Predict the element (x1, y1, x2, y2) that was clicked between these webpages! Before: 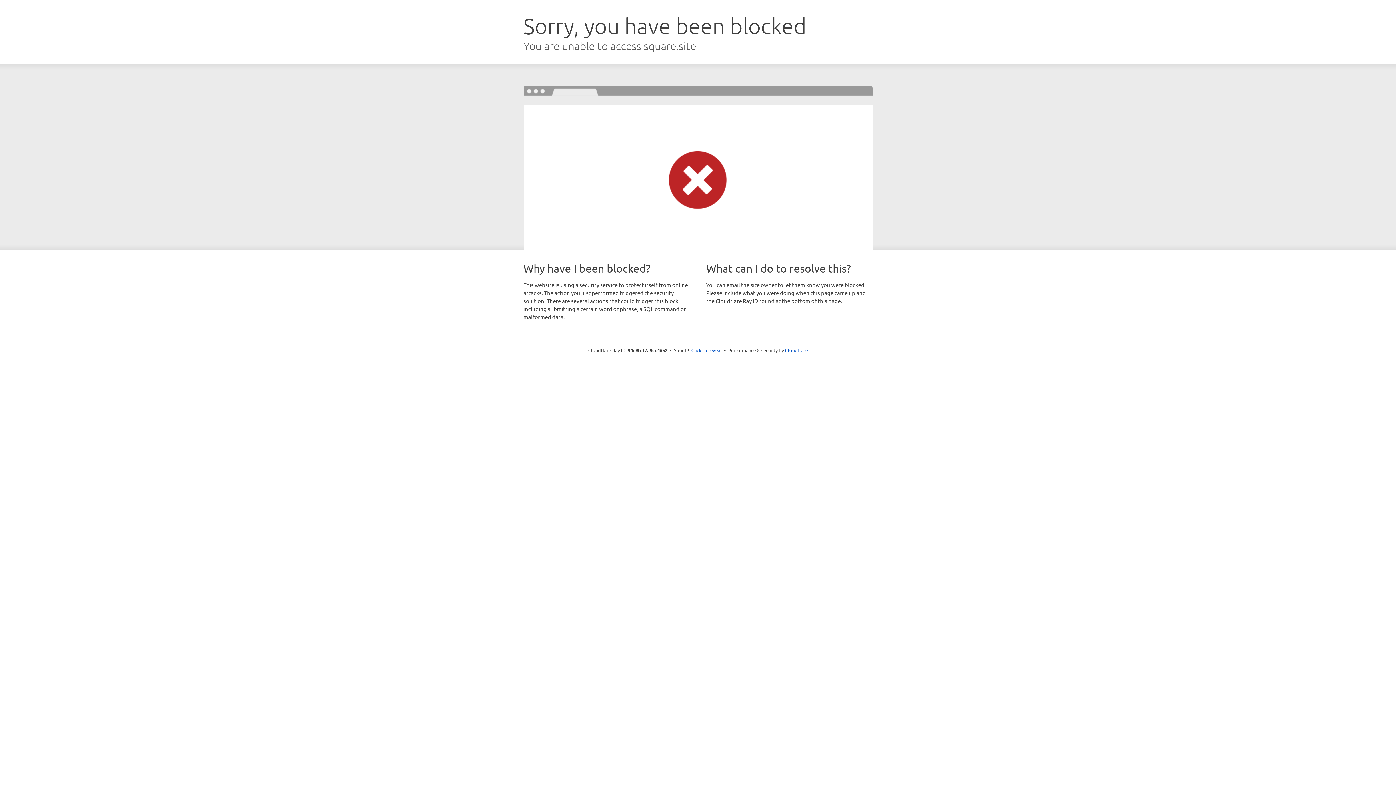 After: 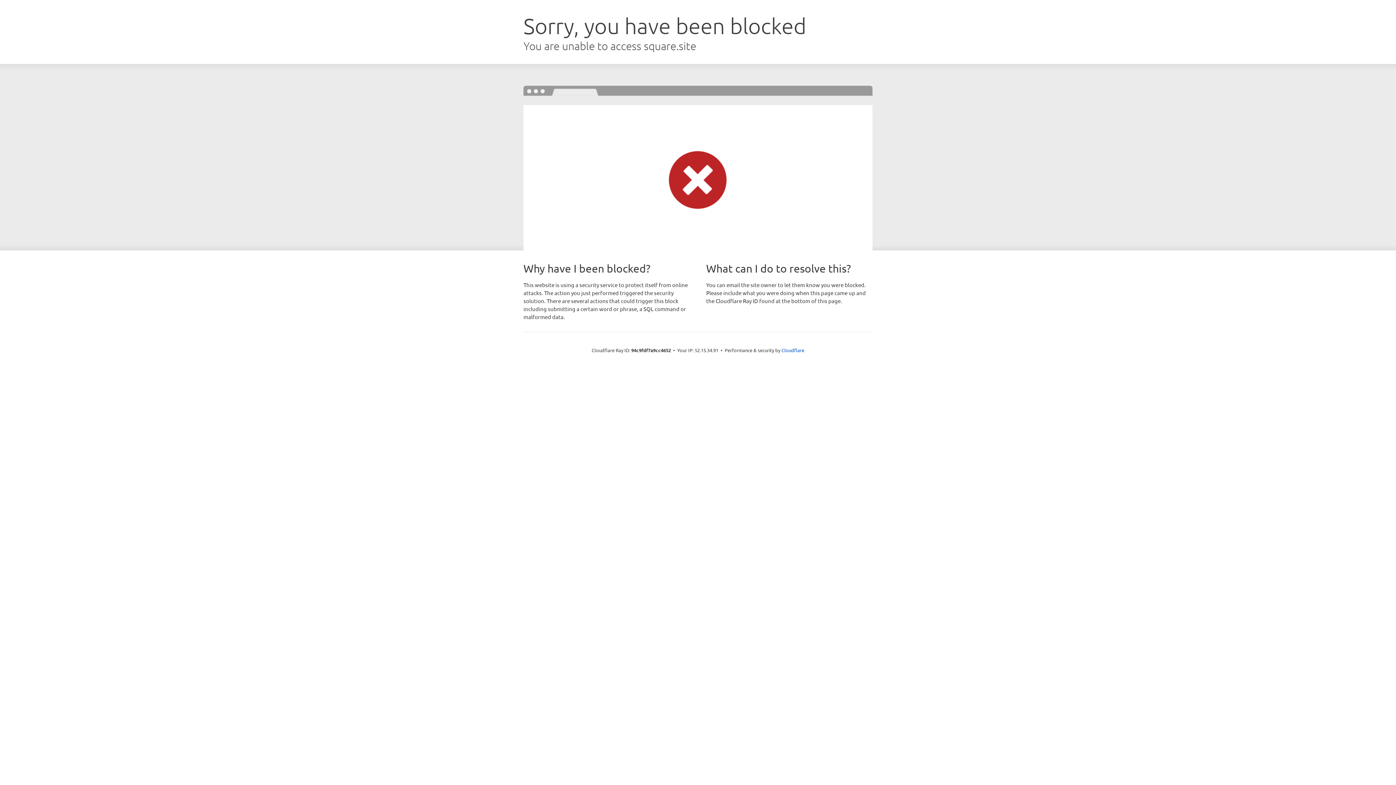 Action: label: Click to reveal bbox: (691, 346, 722, 353)